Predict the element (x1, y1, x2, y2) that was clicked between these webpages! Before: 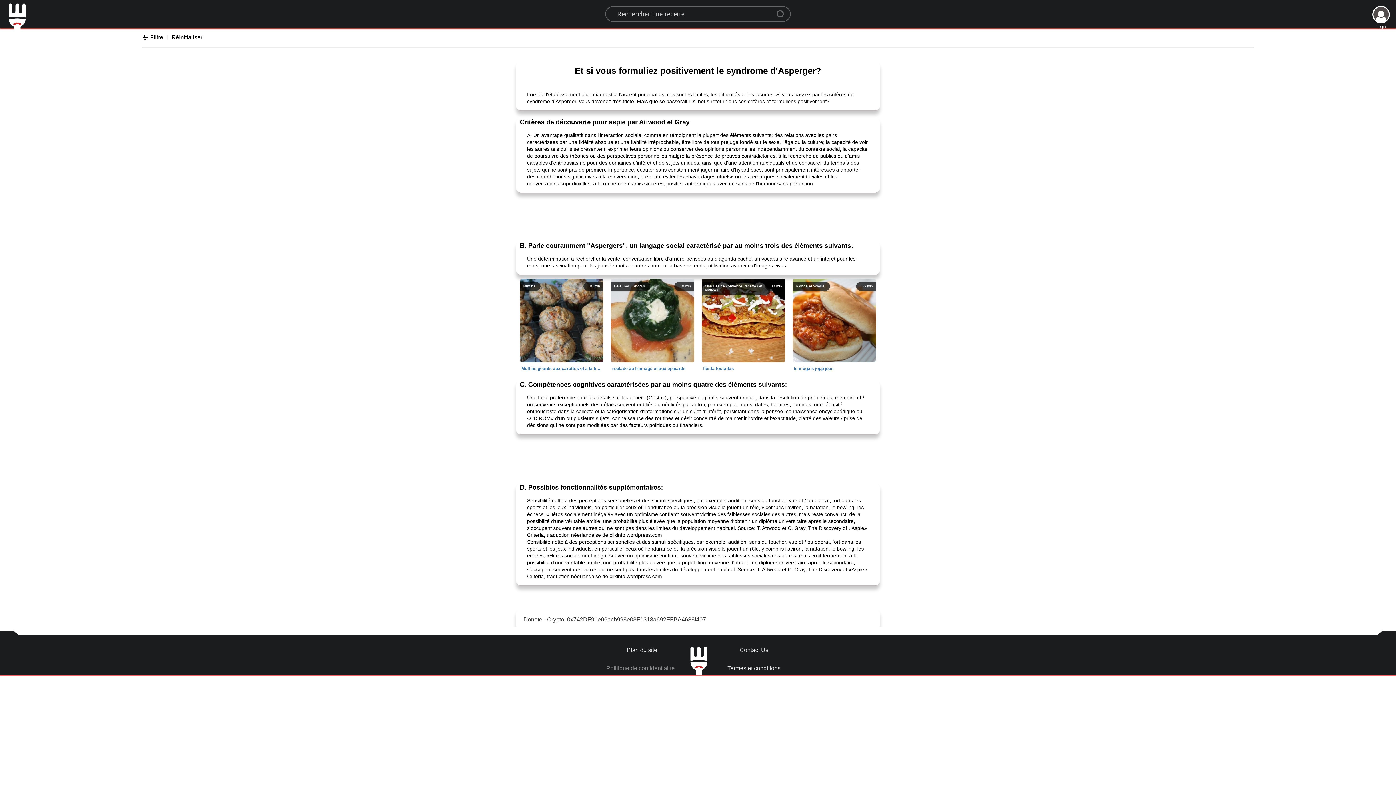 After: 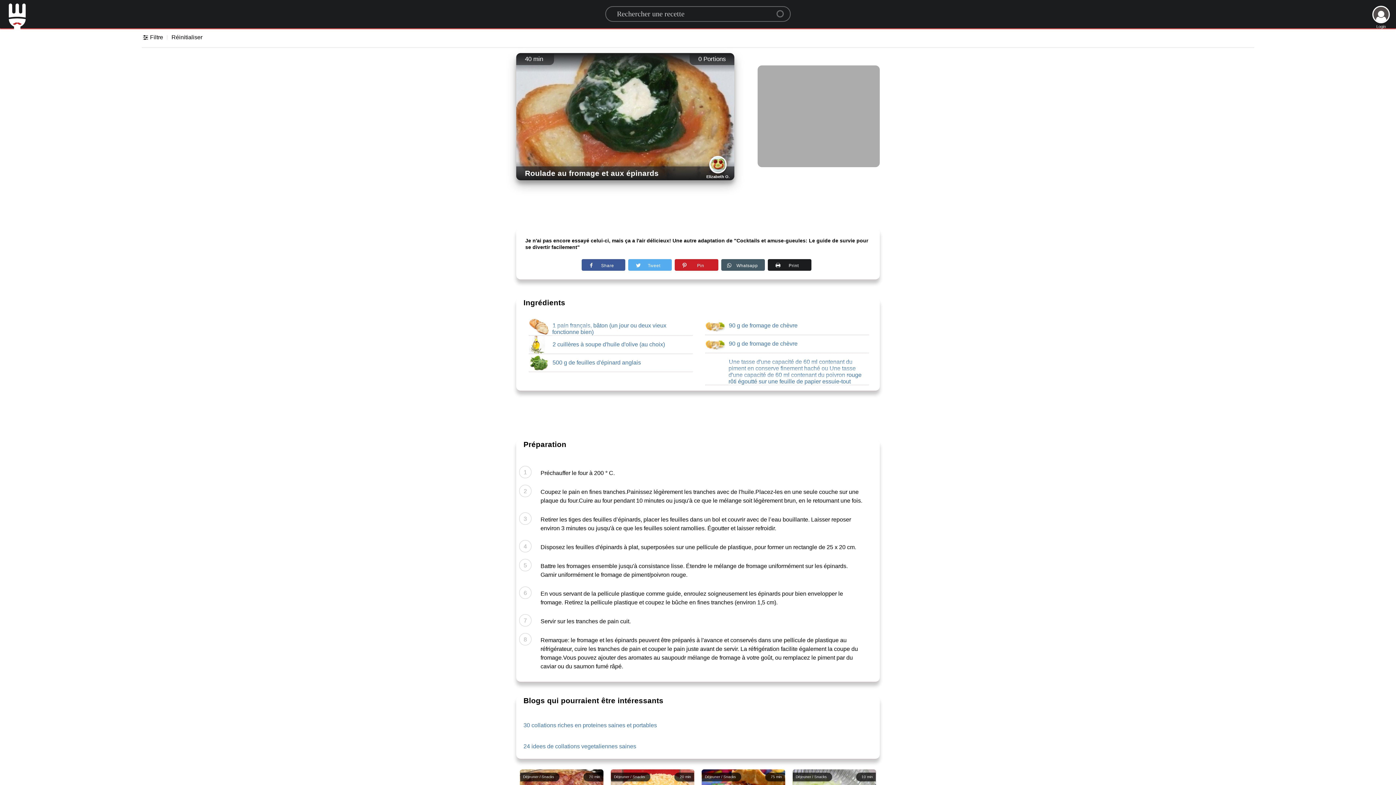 Action: bbox: (607, 366, 698, 371) label: 40 min
Déjeuner / Snacks
pain, pétrole, épinard, fromage, fromage, piment,
roulade au fromage et aux épinards